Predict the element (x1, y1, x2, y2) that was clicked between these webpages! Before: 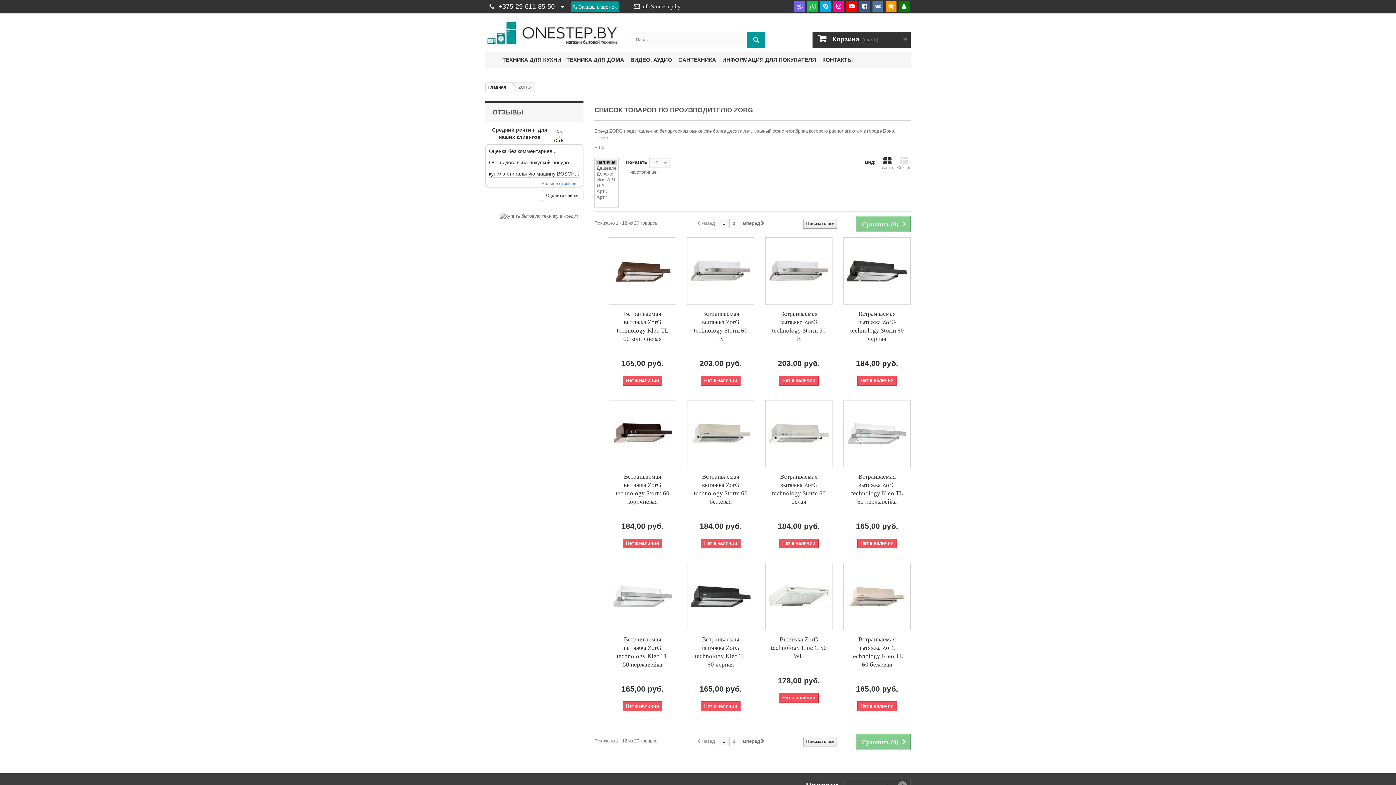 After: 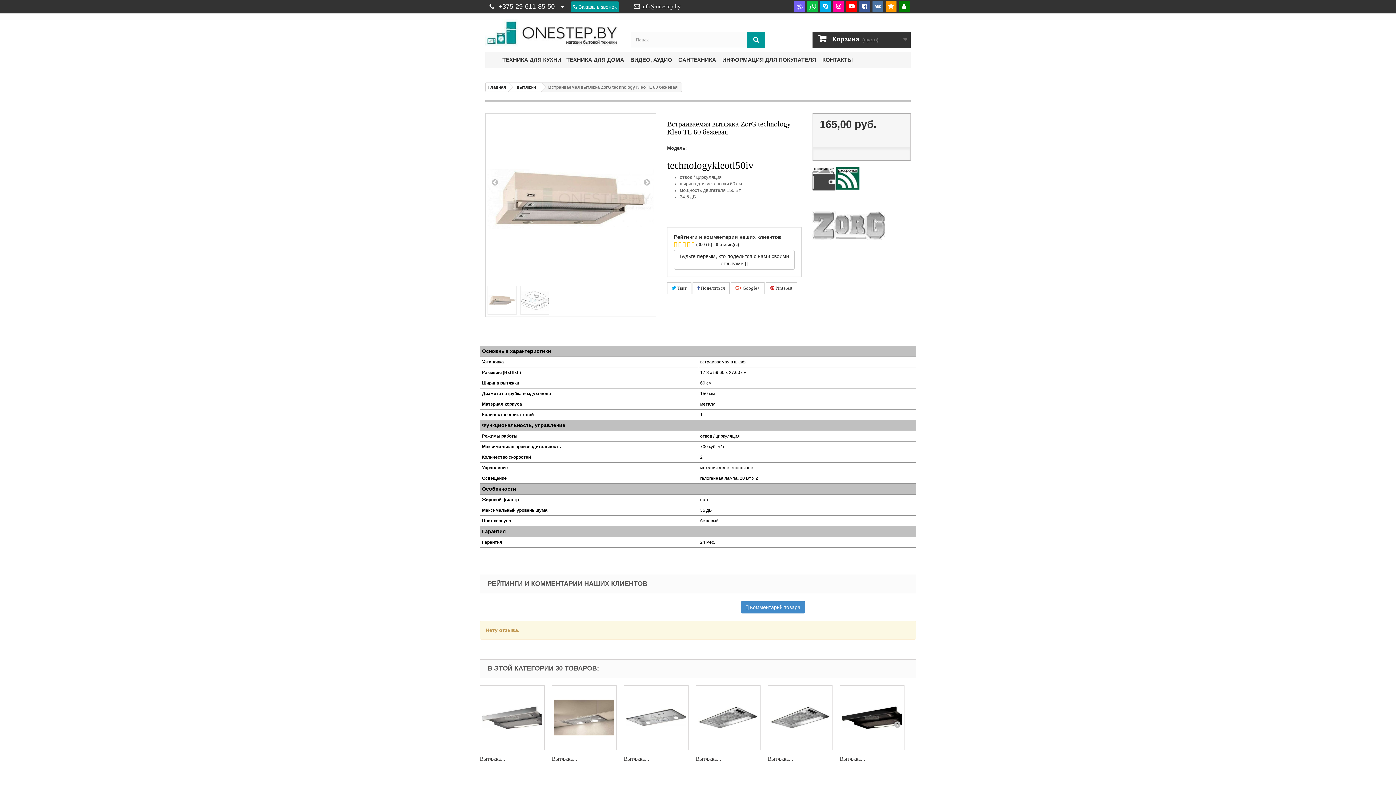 Action: bbox: (849, 635, 905, 668) label: Встраиваемая вытяжка ZorG technology Kleo TL 60 бежевая